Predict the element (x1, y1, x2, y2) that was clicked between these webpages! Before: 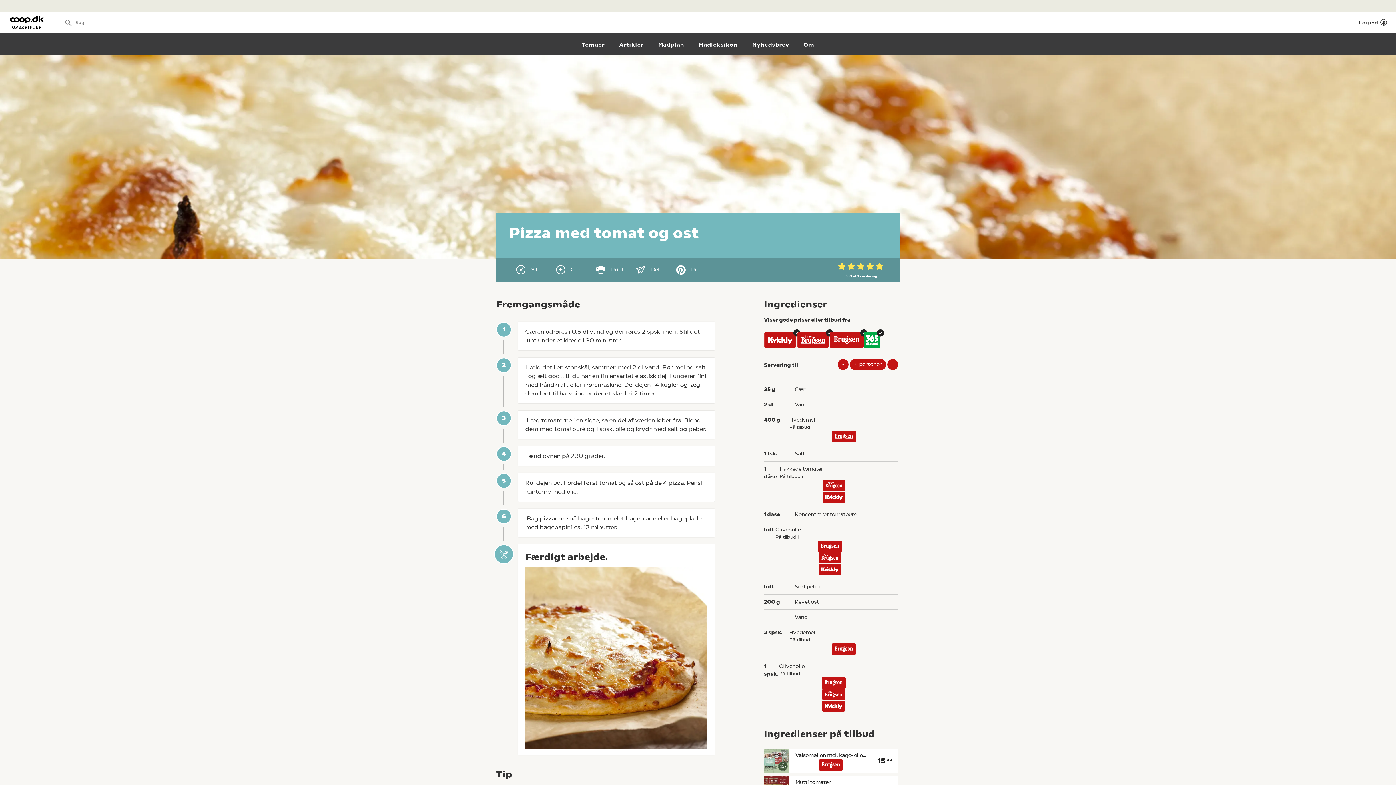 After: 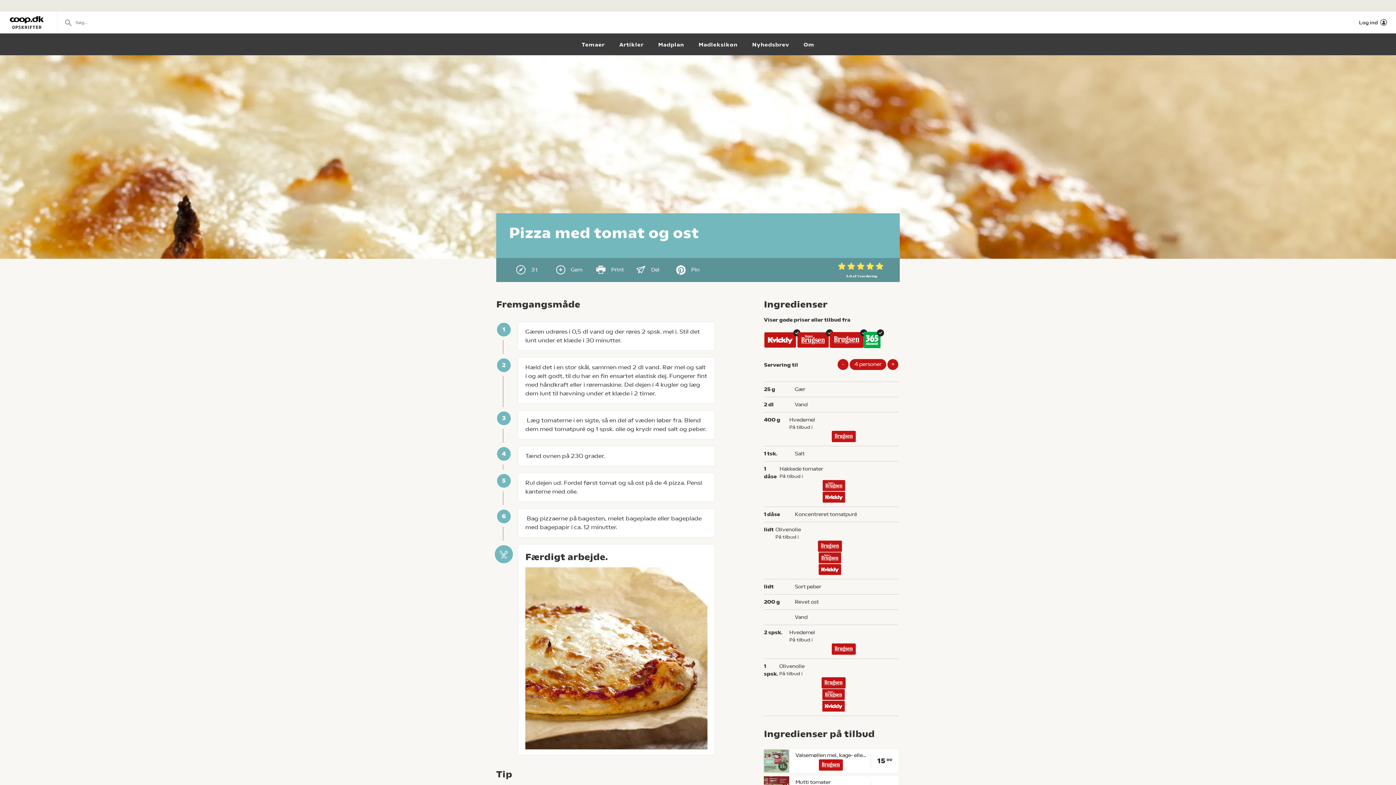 Action: label: Pin bbox: (676, 265, 699, 274)